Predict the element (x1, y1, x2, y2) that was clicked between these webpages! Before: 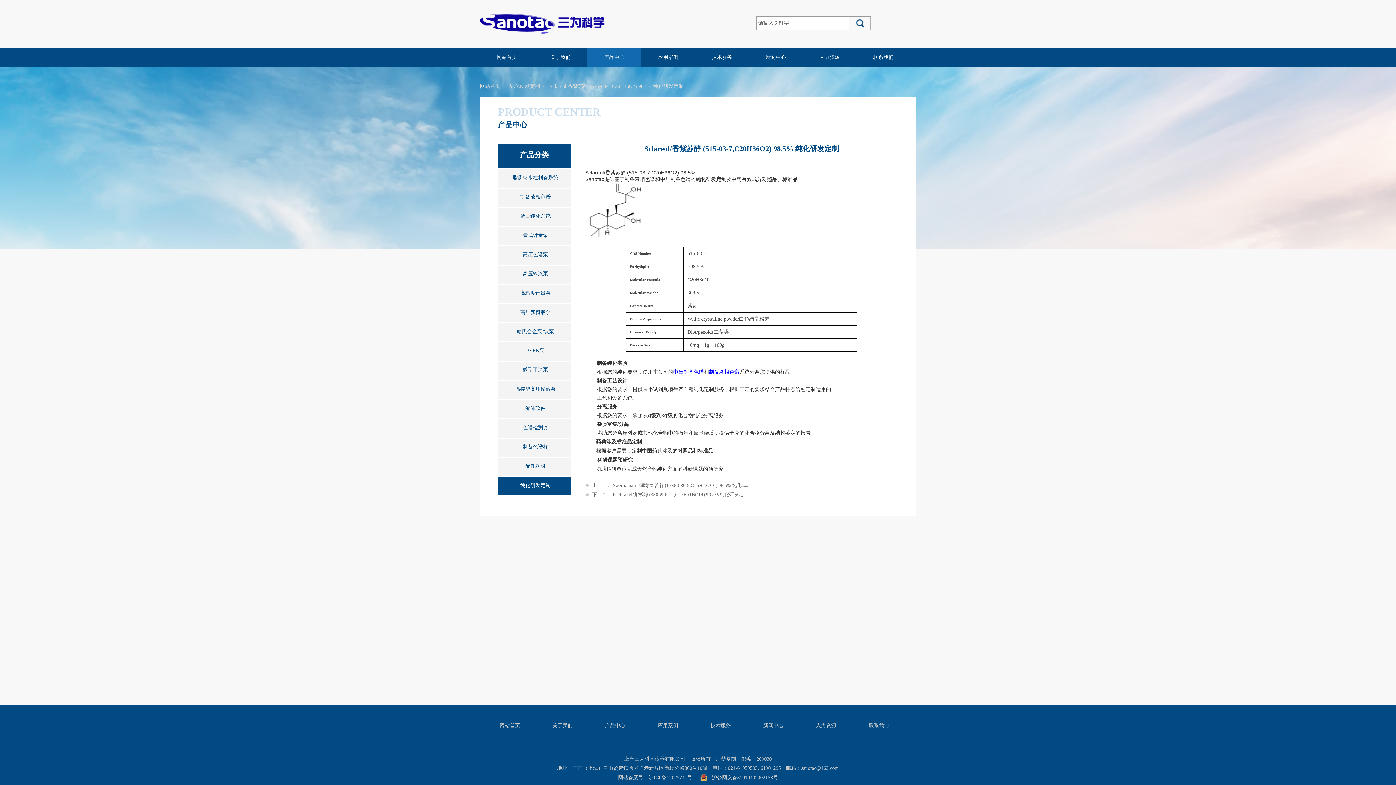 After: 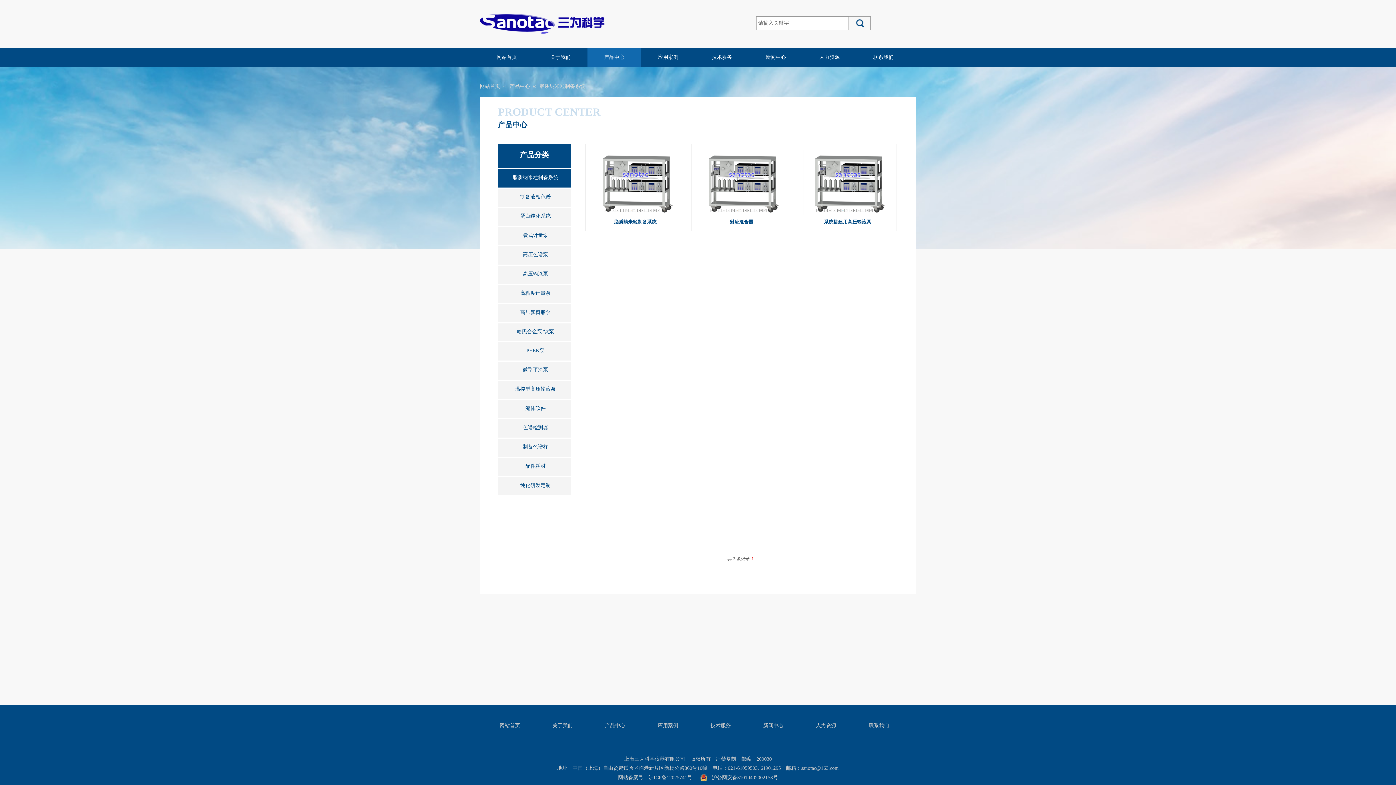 Action: bbox: (501, 169, 569, 186) label: 脂质纳米粒制备系统